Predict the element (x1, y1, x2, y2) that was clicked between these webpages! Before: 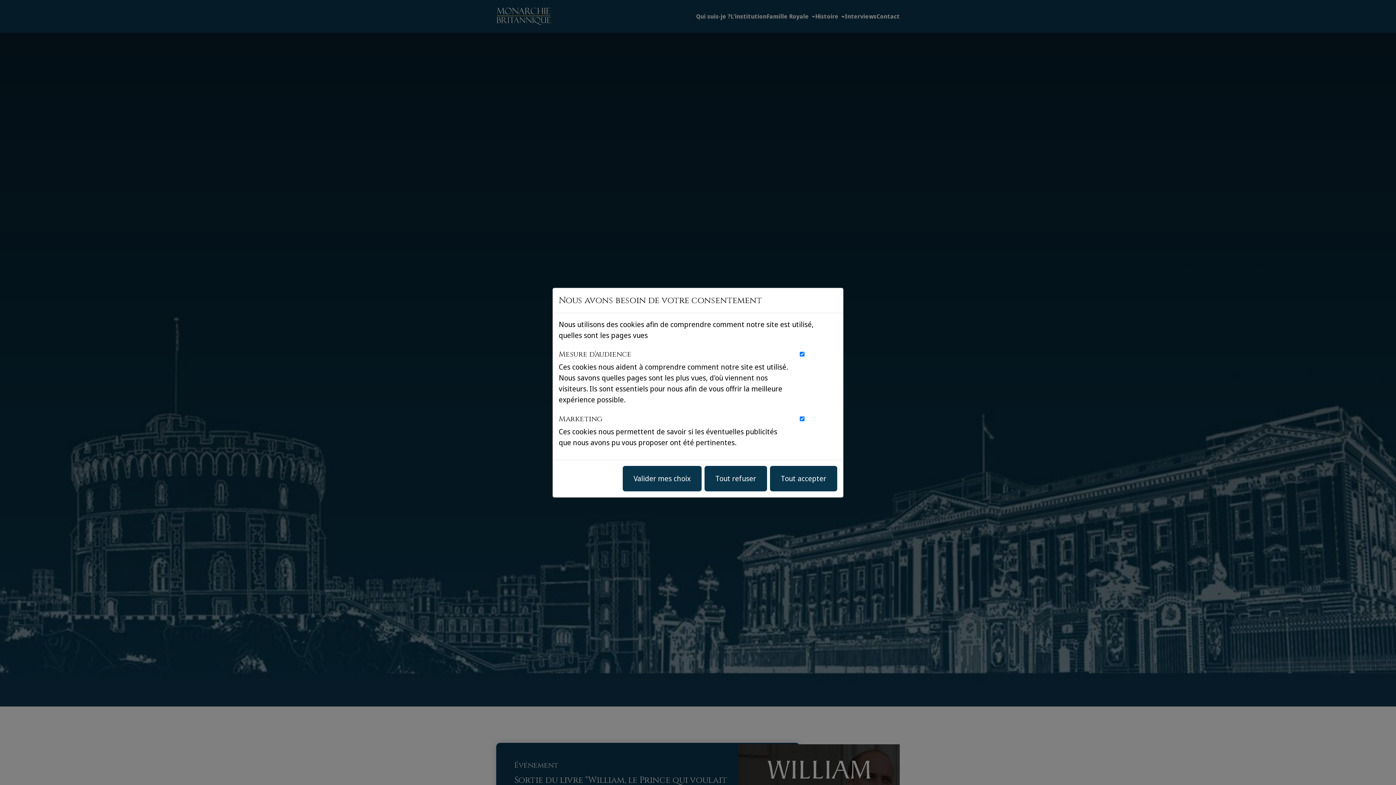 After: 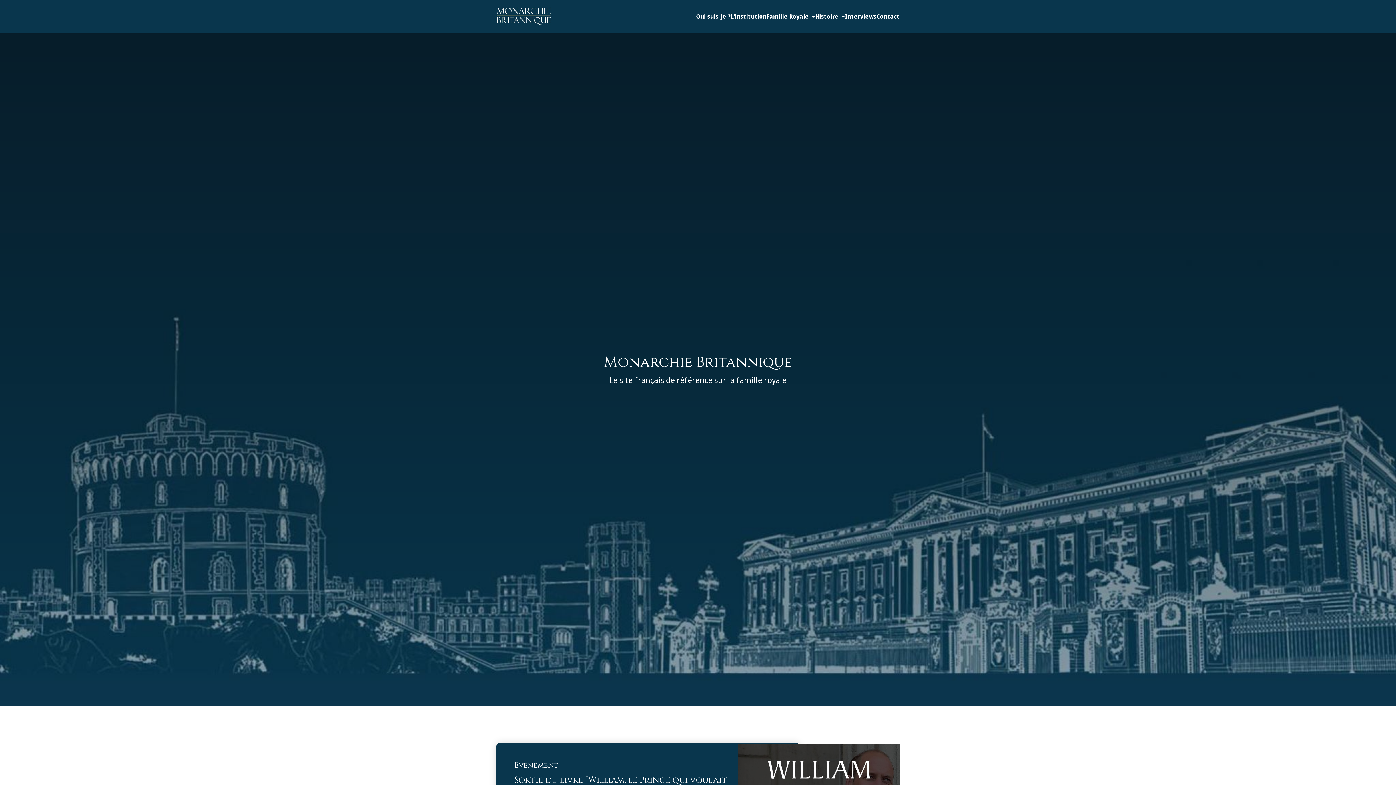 Action: bbox: (770, 466, 837, 491) label: Tout accepter